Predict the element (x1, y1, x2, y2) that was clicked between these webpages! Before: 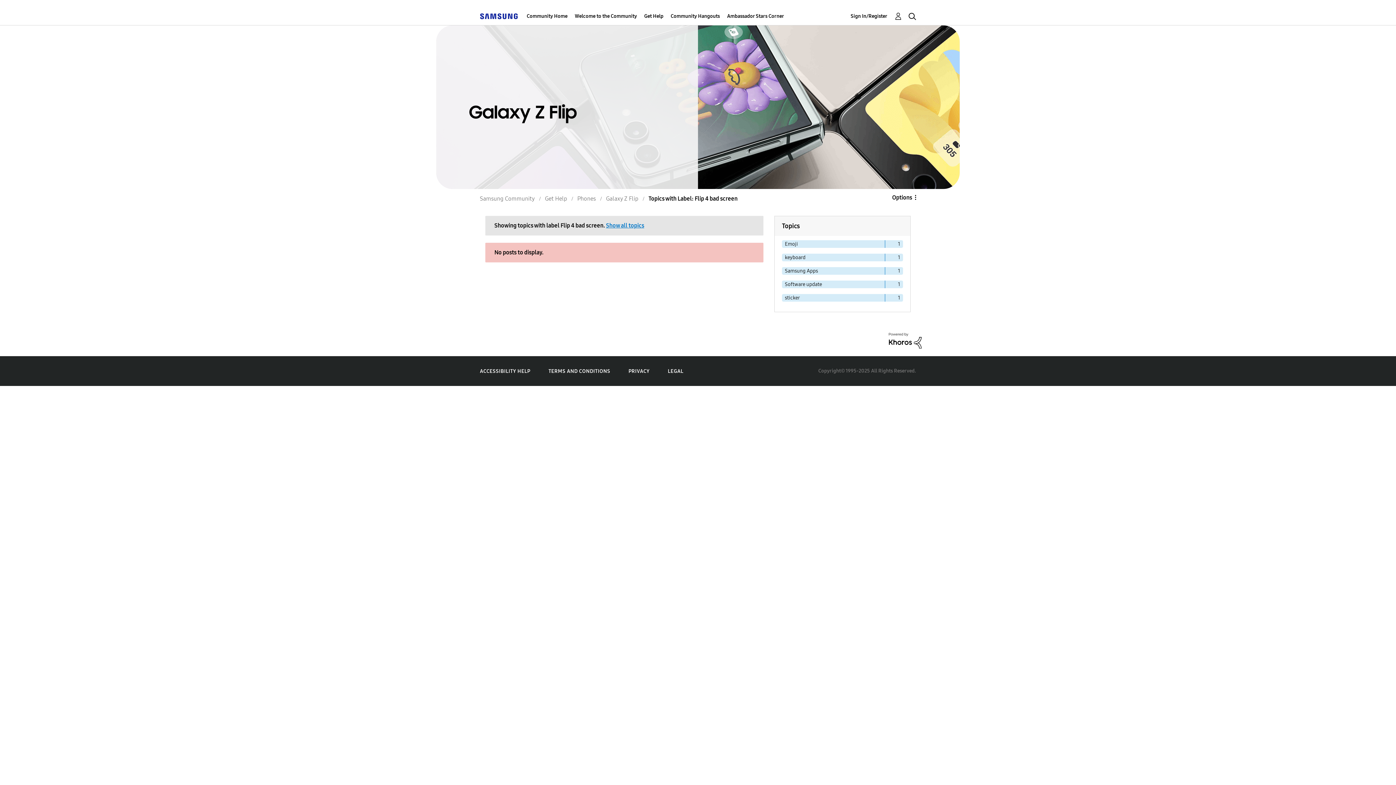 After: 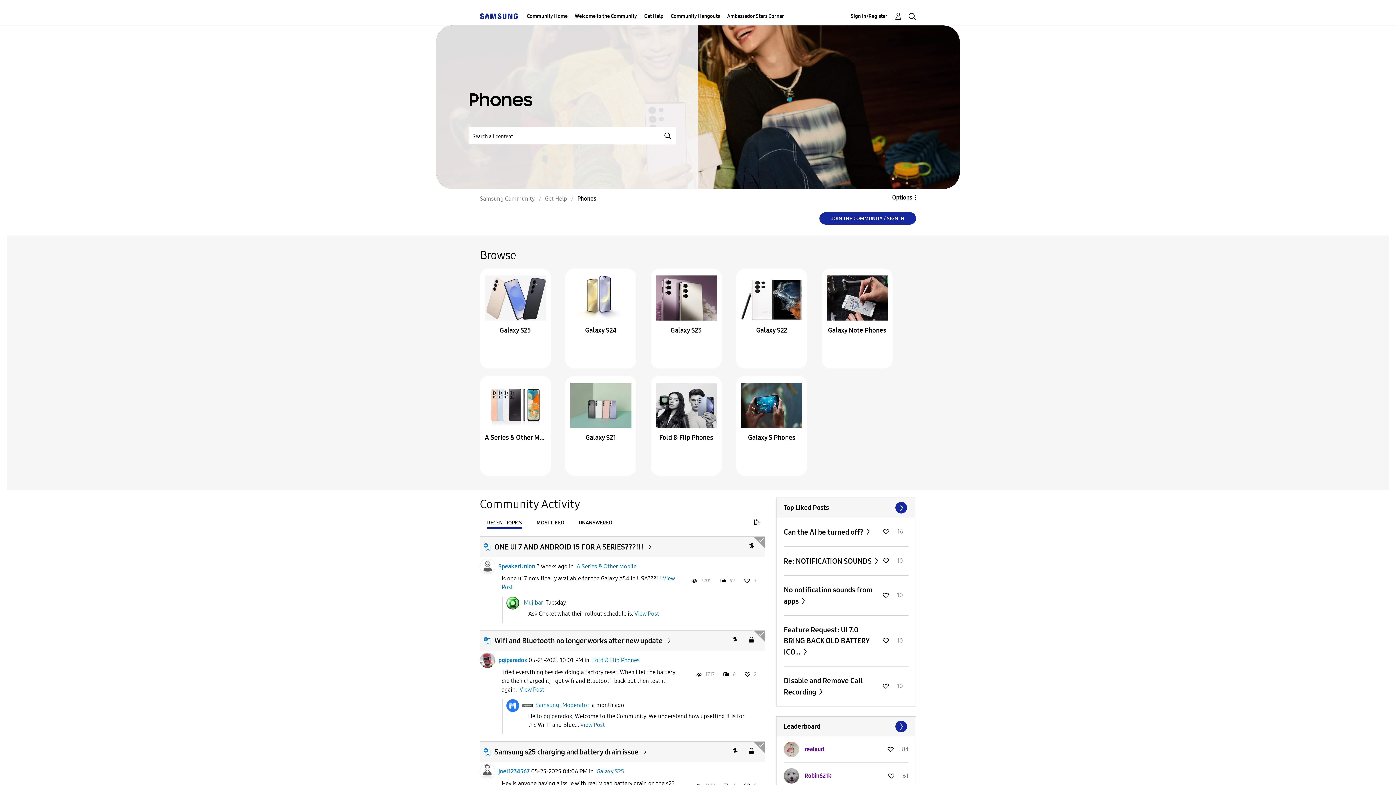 Action: label: Phones bbox: (577, 195, 596, 202)